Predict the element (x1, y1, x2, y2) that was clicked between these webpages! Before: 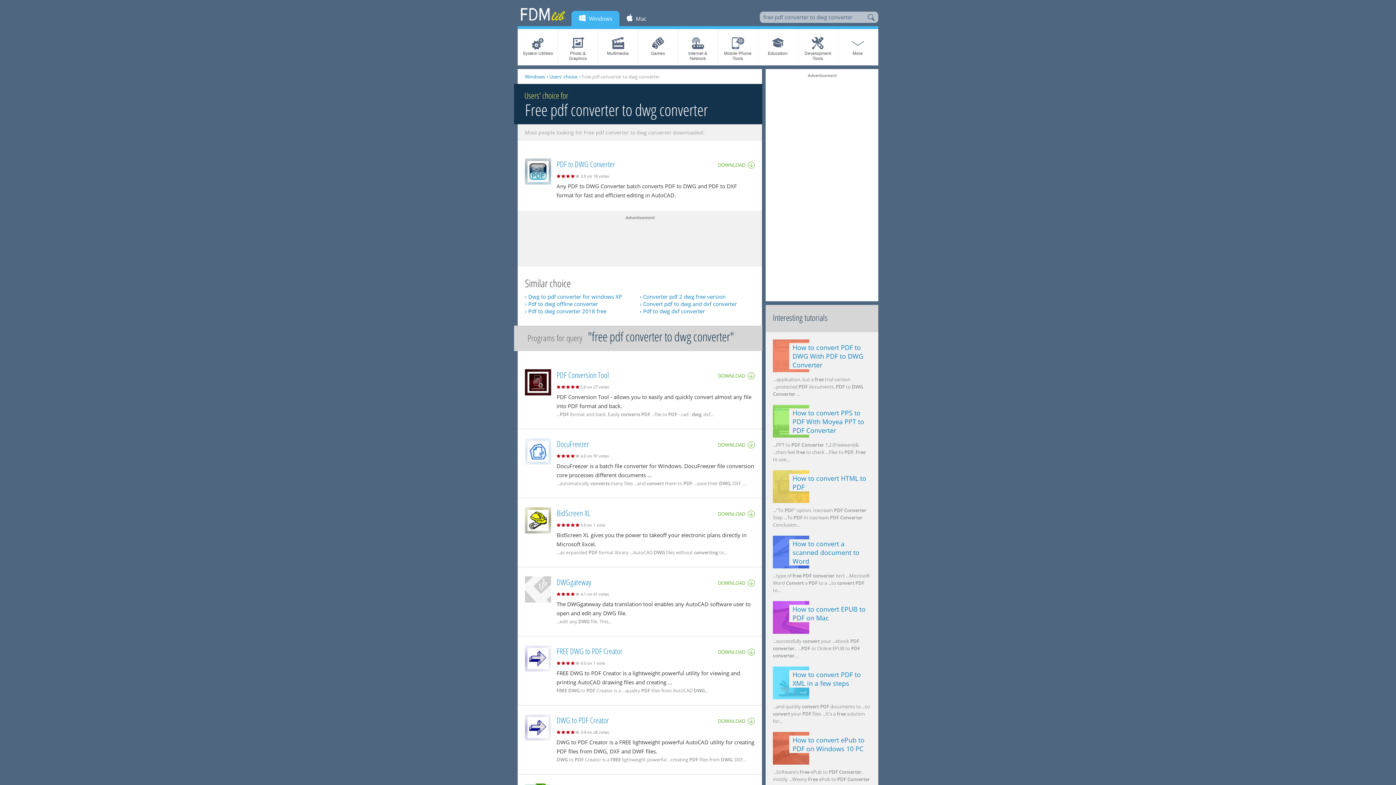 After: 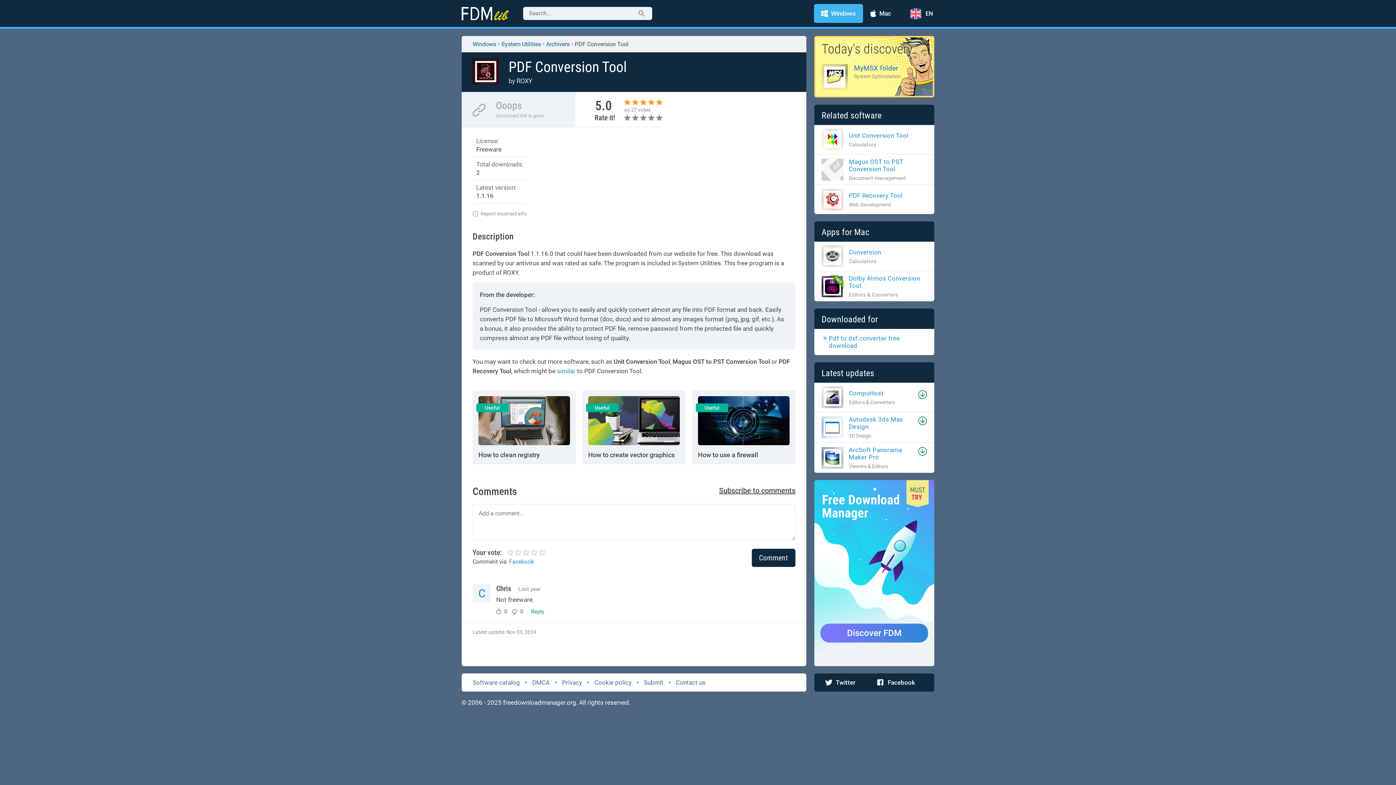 Action: bbox: (556, 369, 609, 380) label: PDF Conversion Tool